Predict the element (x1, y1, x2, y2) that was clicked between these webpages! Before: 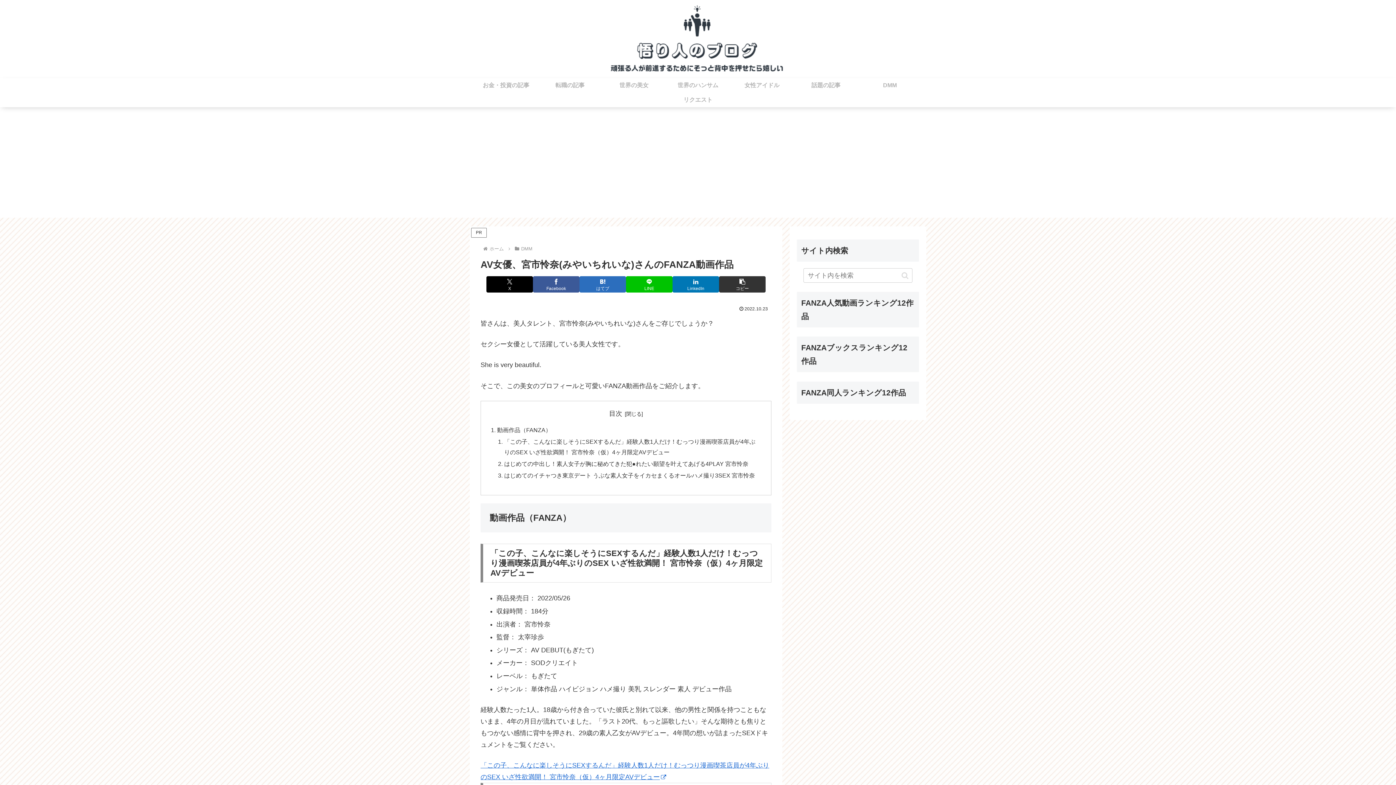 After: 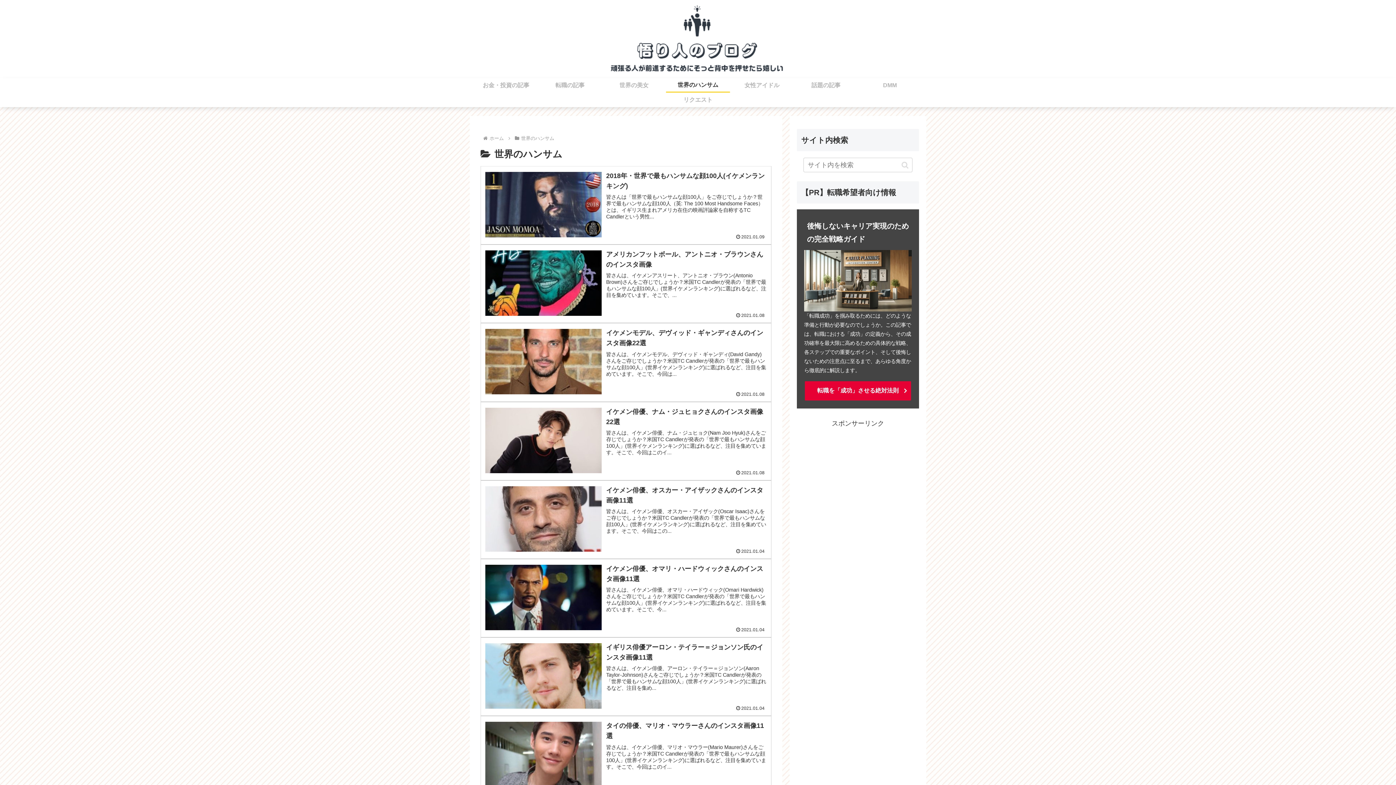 Action: label: 世界のハンサム bbox: (666, 78, 730, 92)